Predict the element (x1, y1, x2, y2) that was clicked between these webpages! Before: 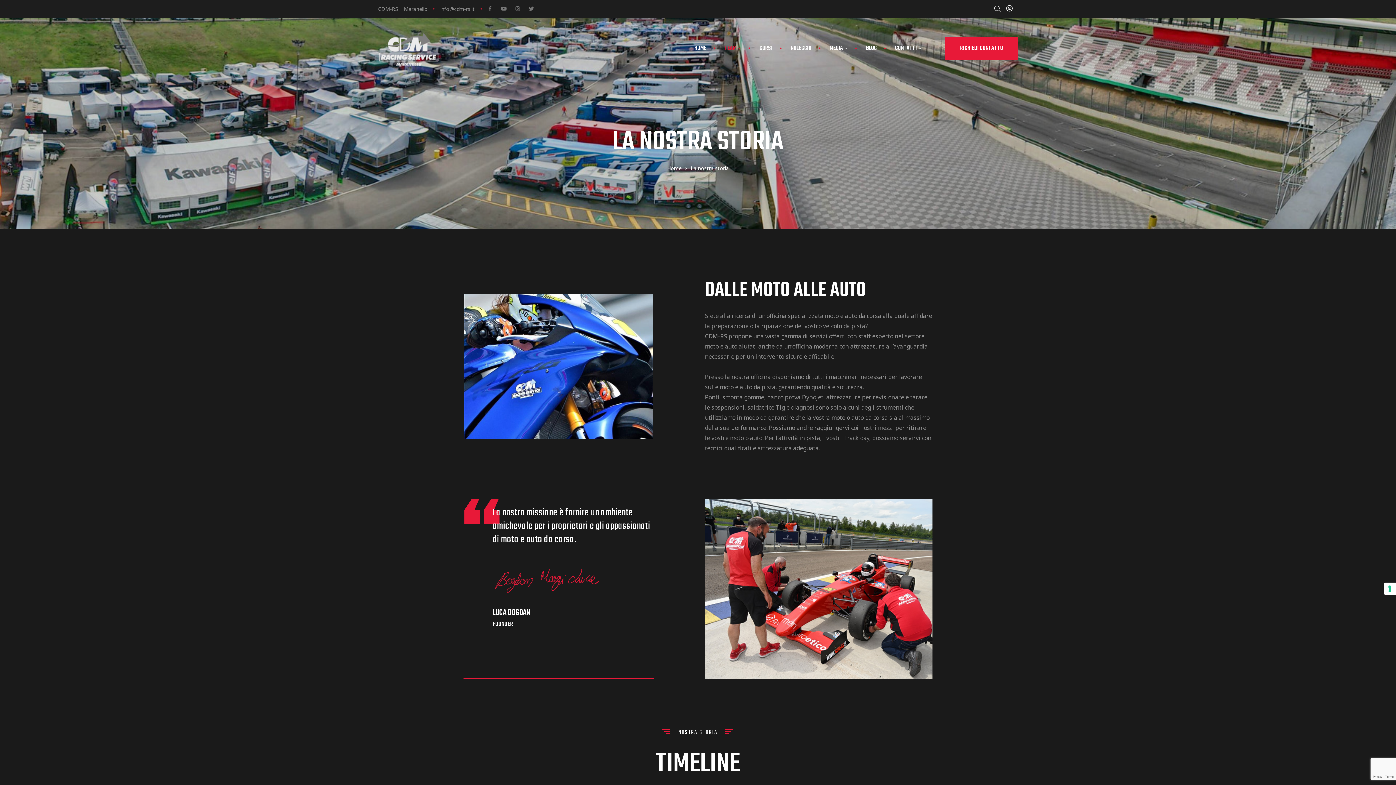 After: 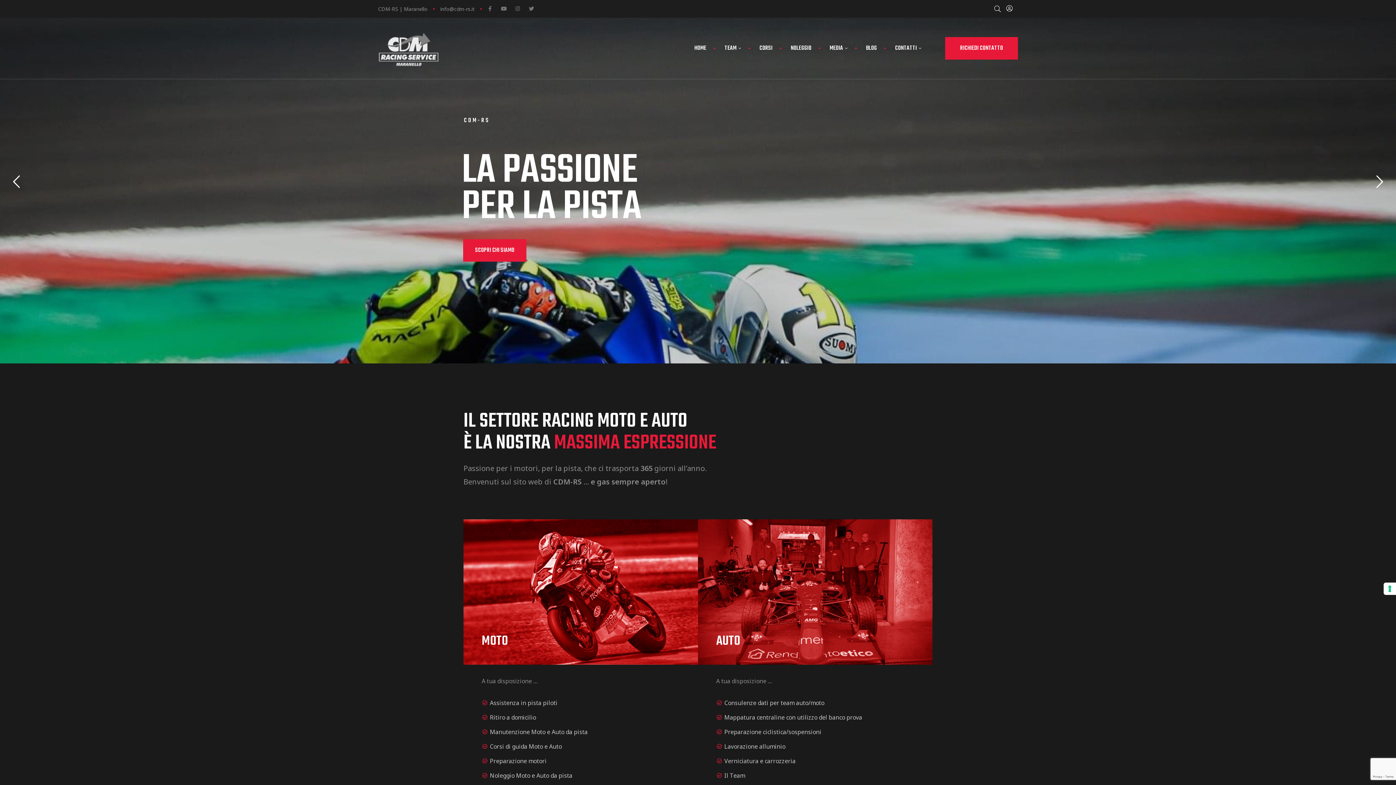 Action: label: HOME bbox: (685, 40, 715, 56)